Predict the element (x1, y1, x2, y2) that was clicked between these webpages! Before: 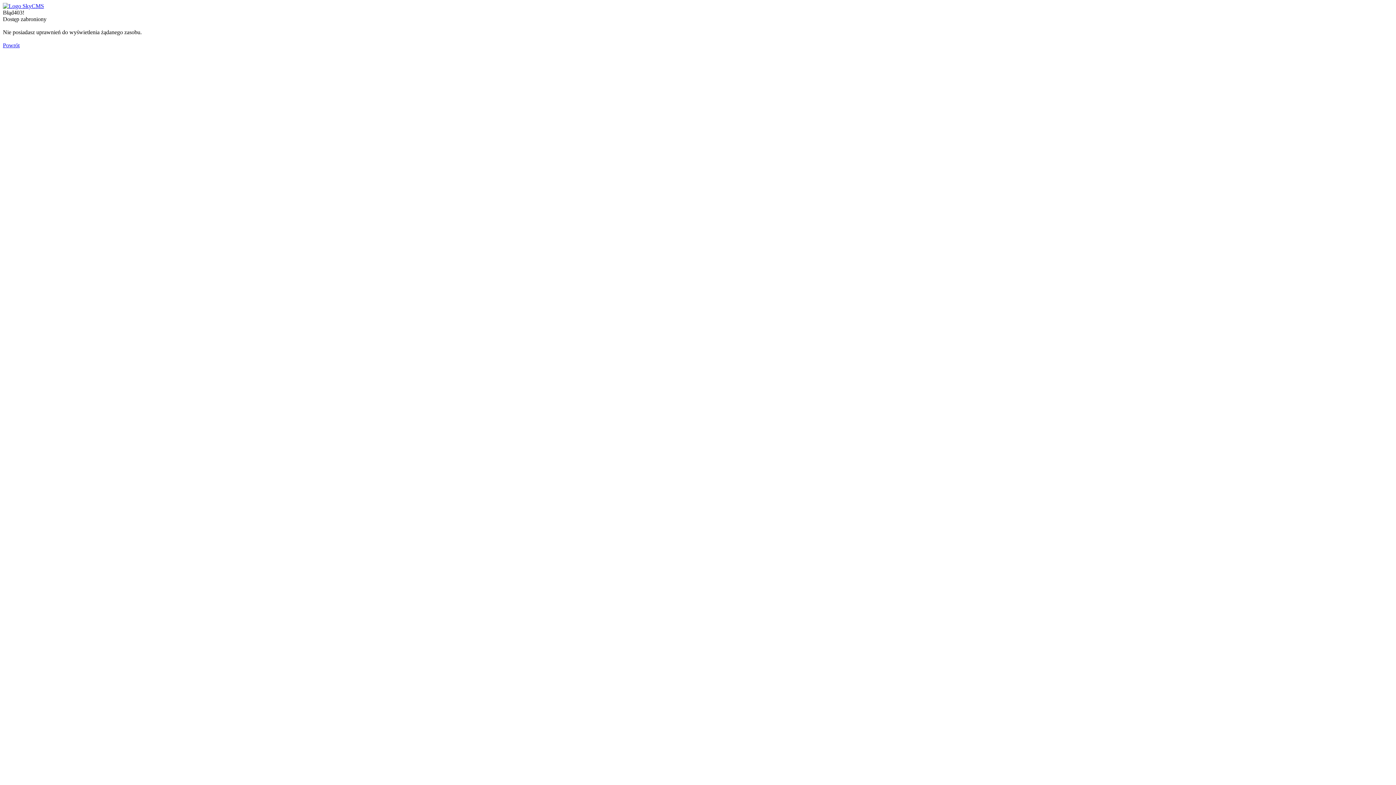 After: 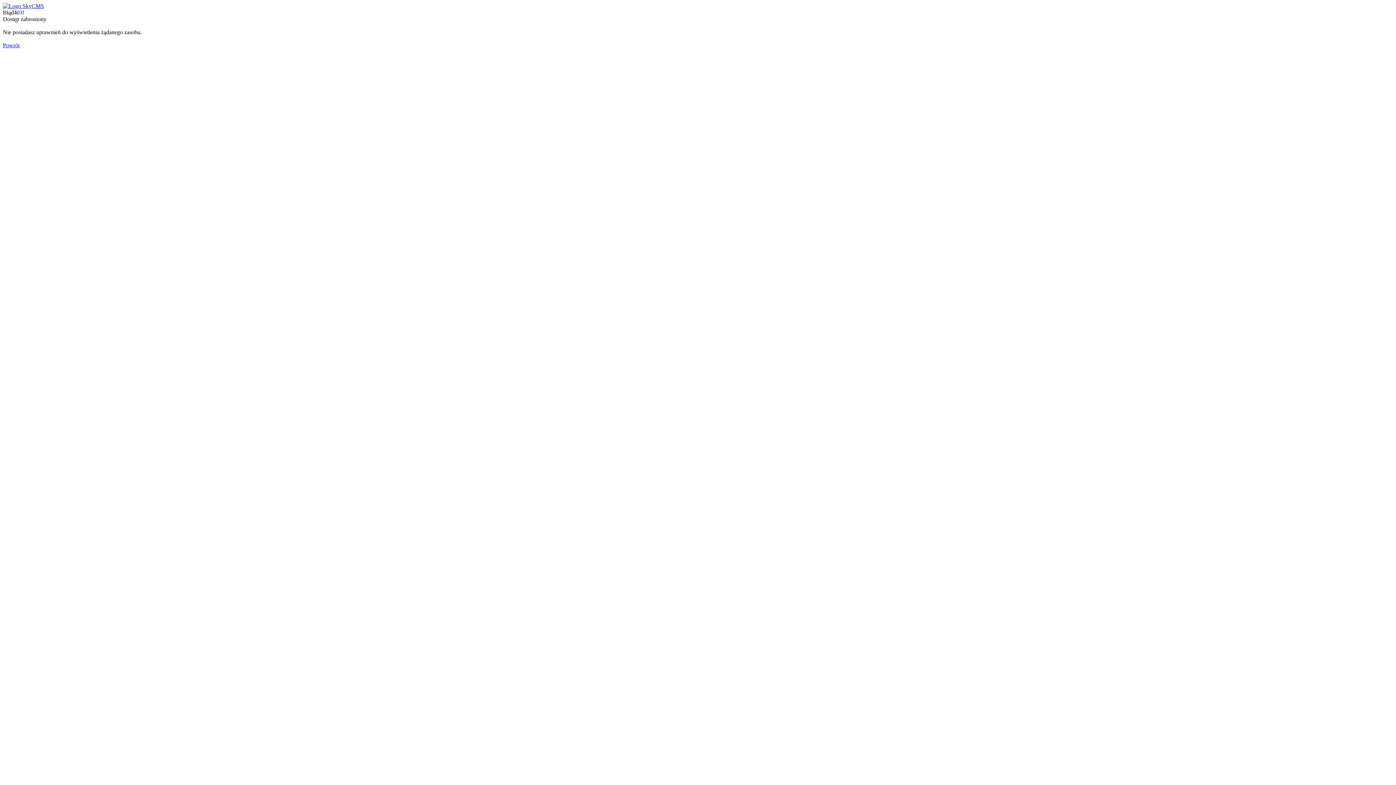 Action: bbox: (2, 2, 44, 9)